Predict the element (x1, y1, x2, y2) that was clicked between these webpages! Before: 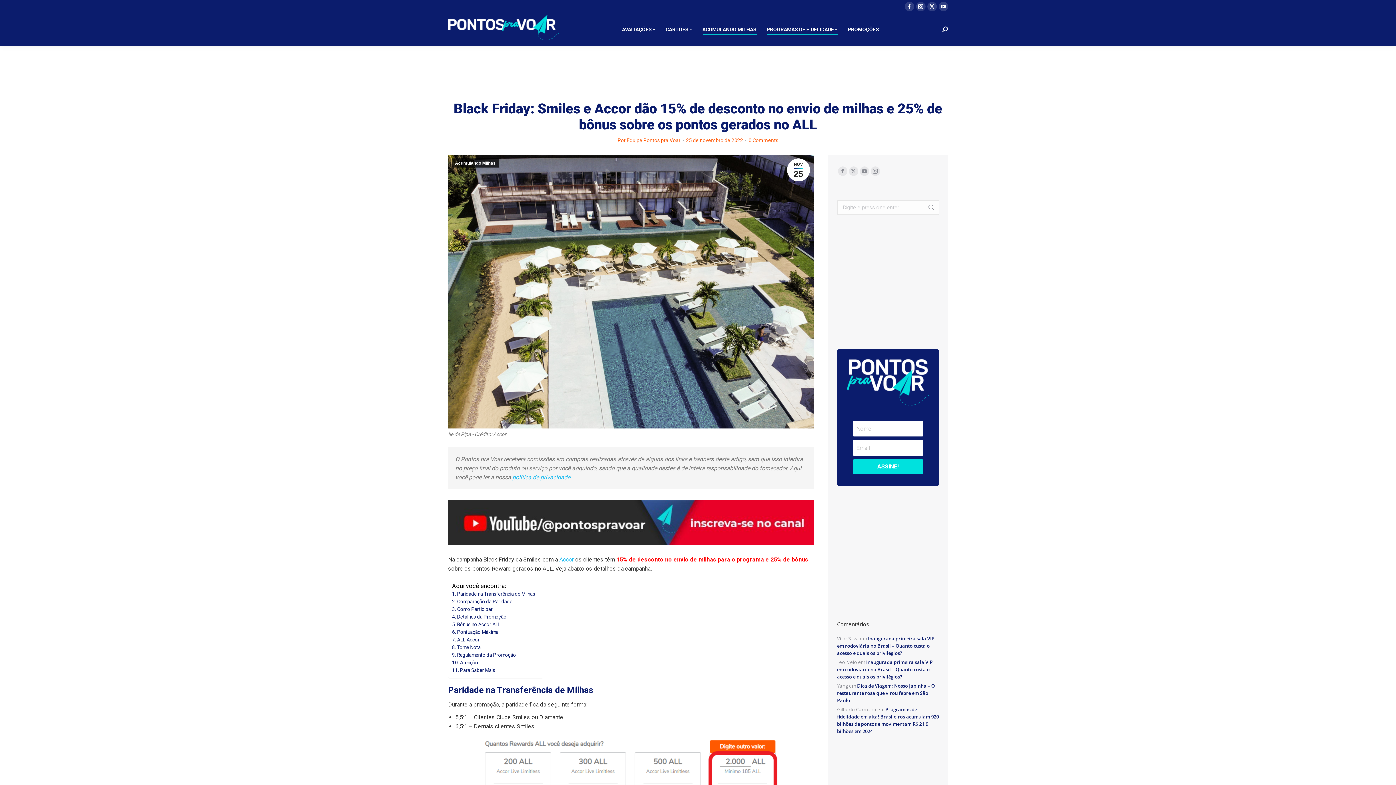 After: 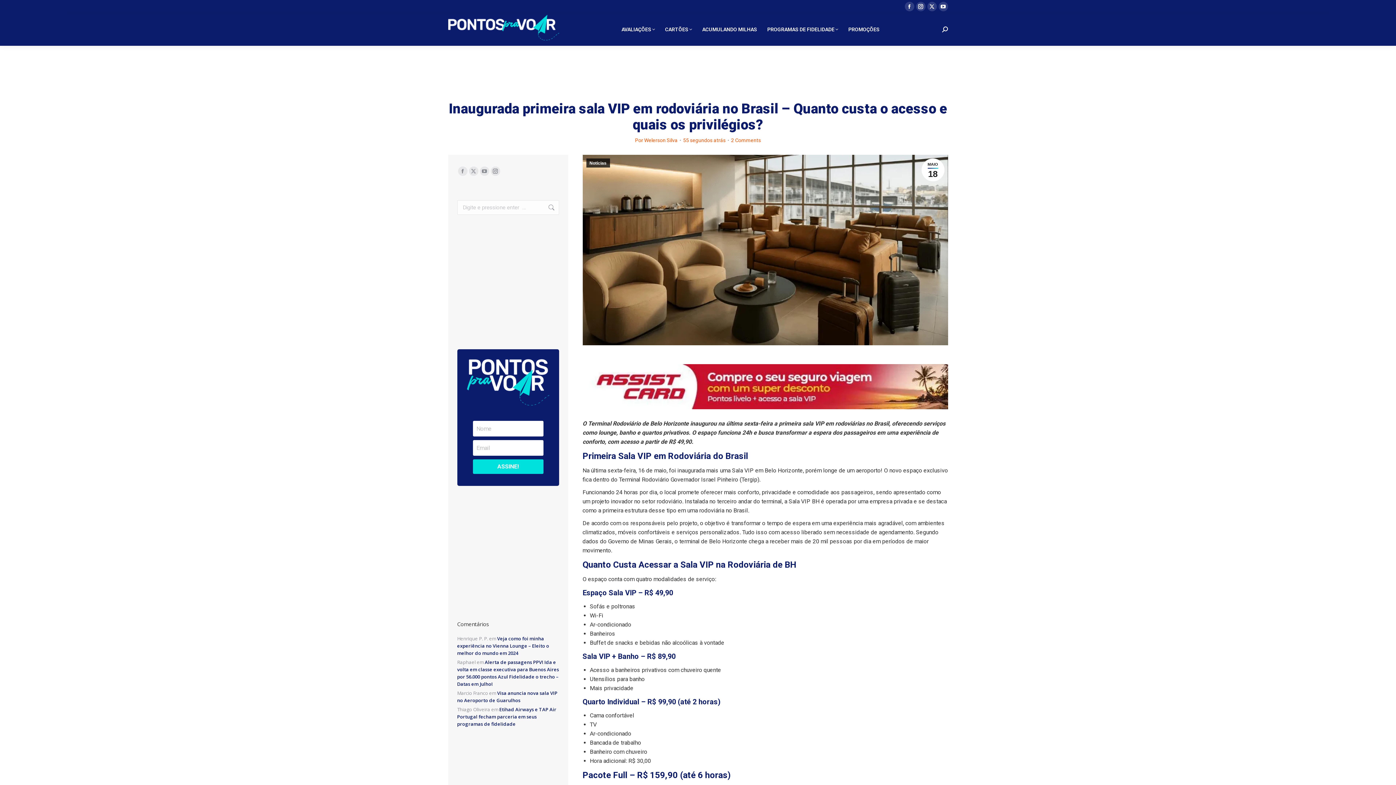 Action: label: Inaugurada primeira sala VIP em rodoviária no Brasil – Quanto custa o acesso e quais os privilégios? bbox: (837, 635, 934, 656)